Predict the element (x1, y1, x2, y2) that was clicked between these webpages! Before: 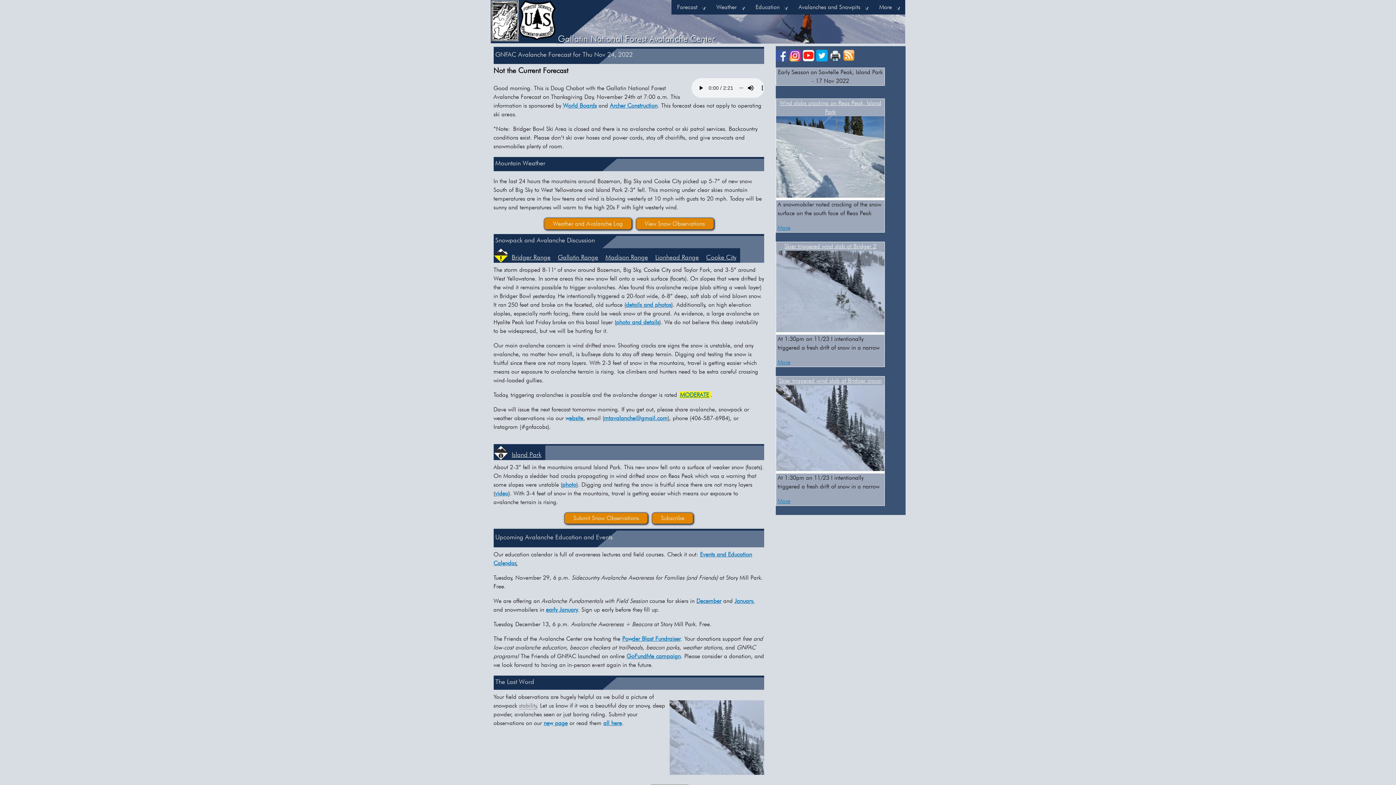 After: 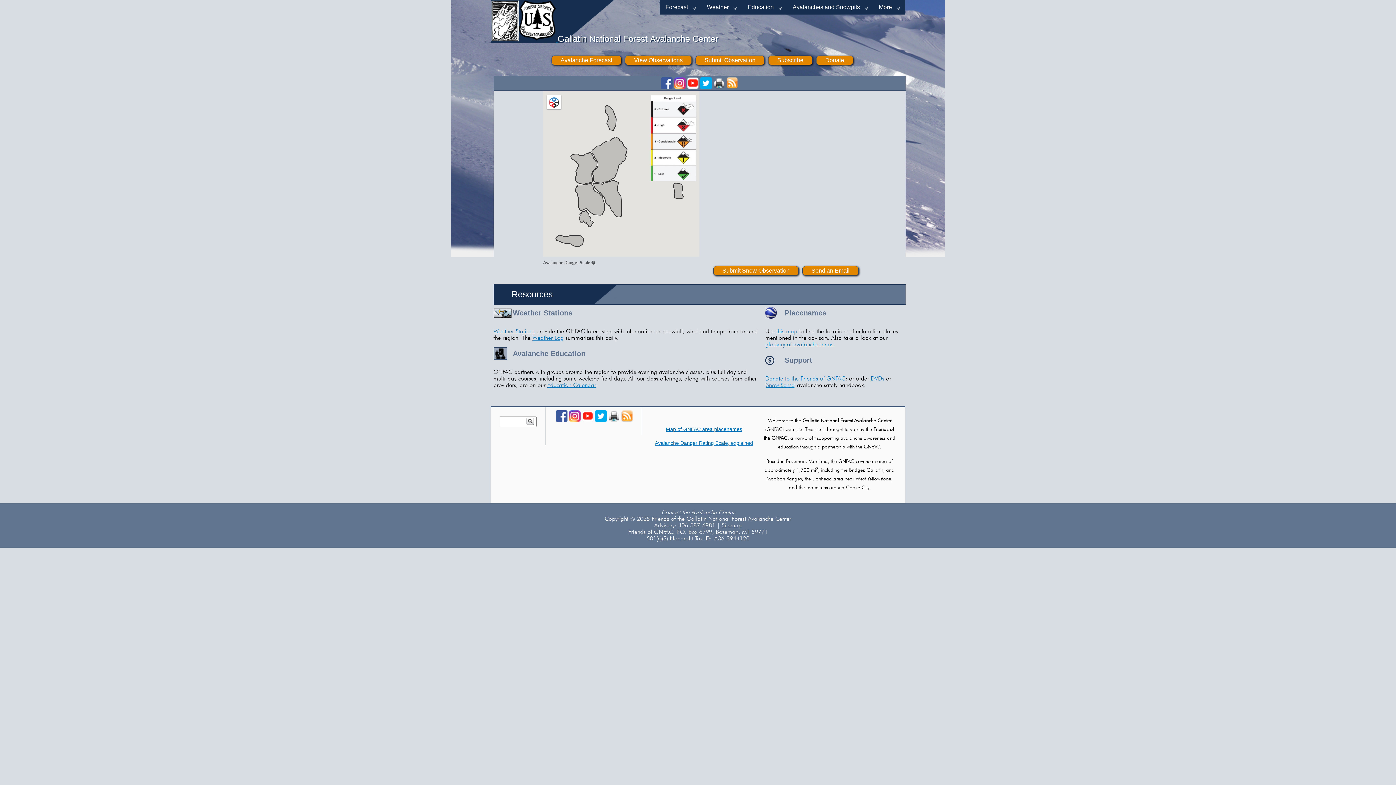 Action: bbox: (558, 33, 715, 44) label: Gallatin National Forest Avalanche Center